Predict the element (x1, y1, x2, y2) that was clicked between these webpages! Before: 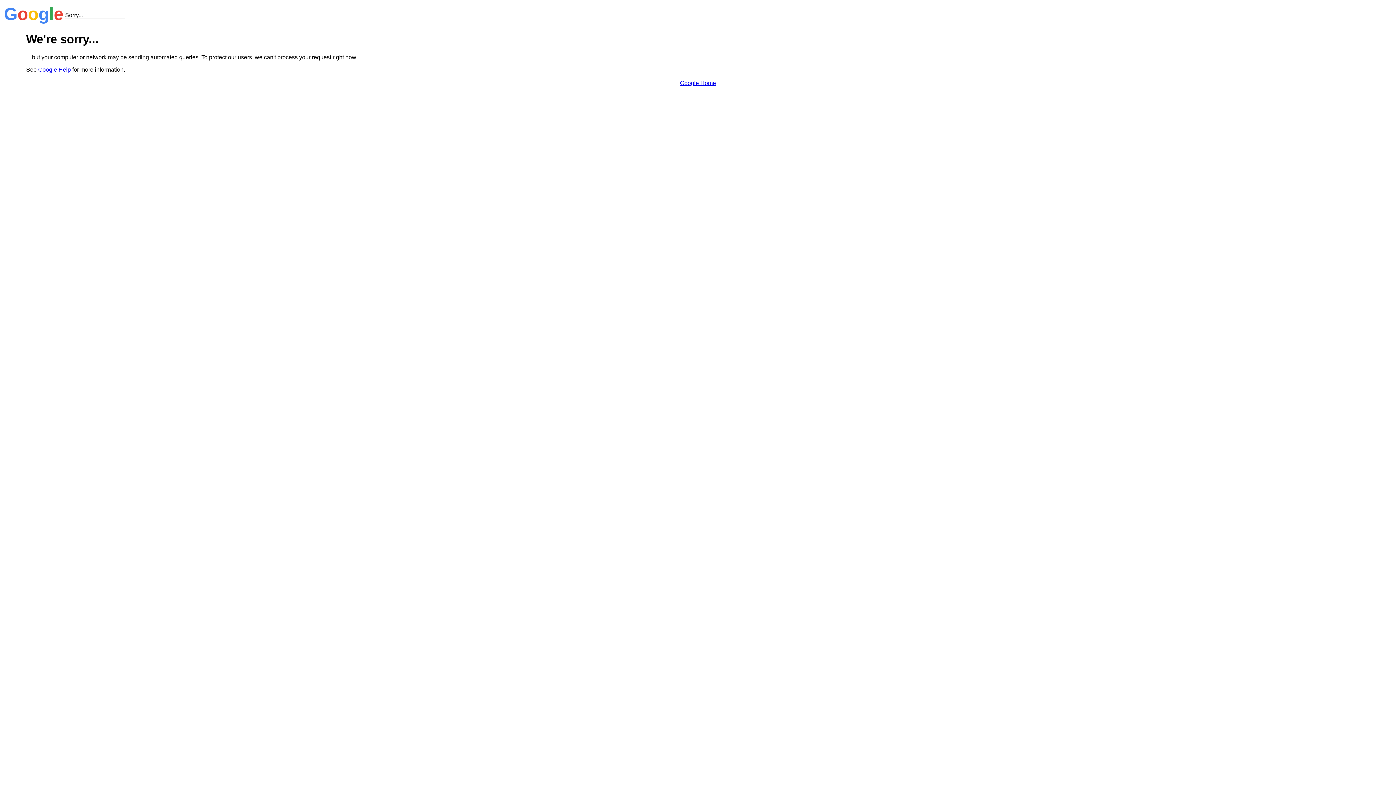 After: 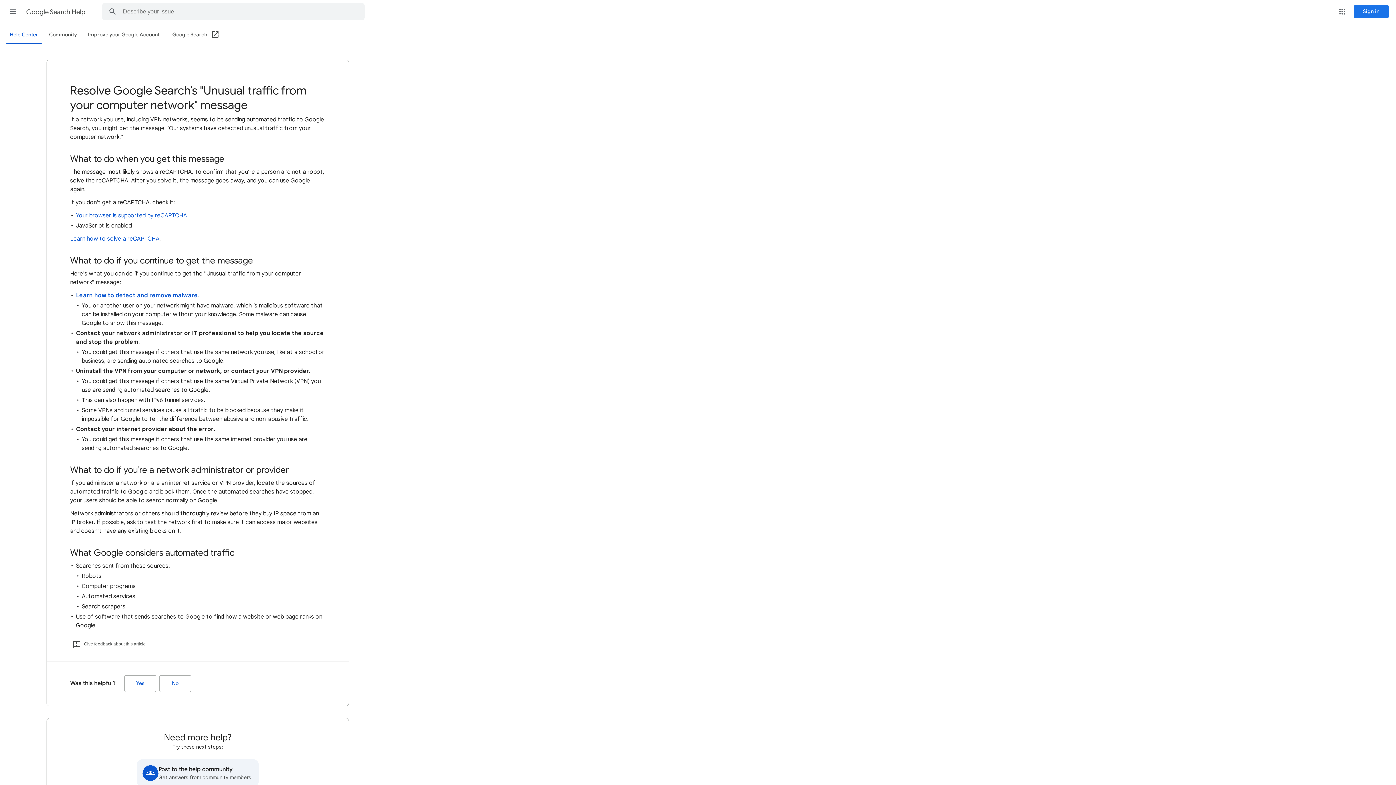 Action: bbox: (38, 66, 70, 72) label: Google Help